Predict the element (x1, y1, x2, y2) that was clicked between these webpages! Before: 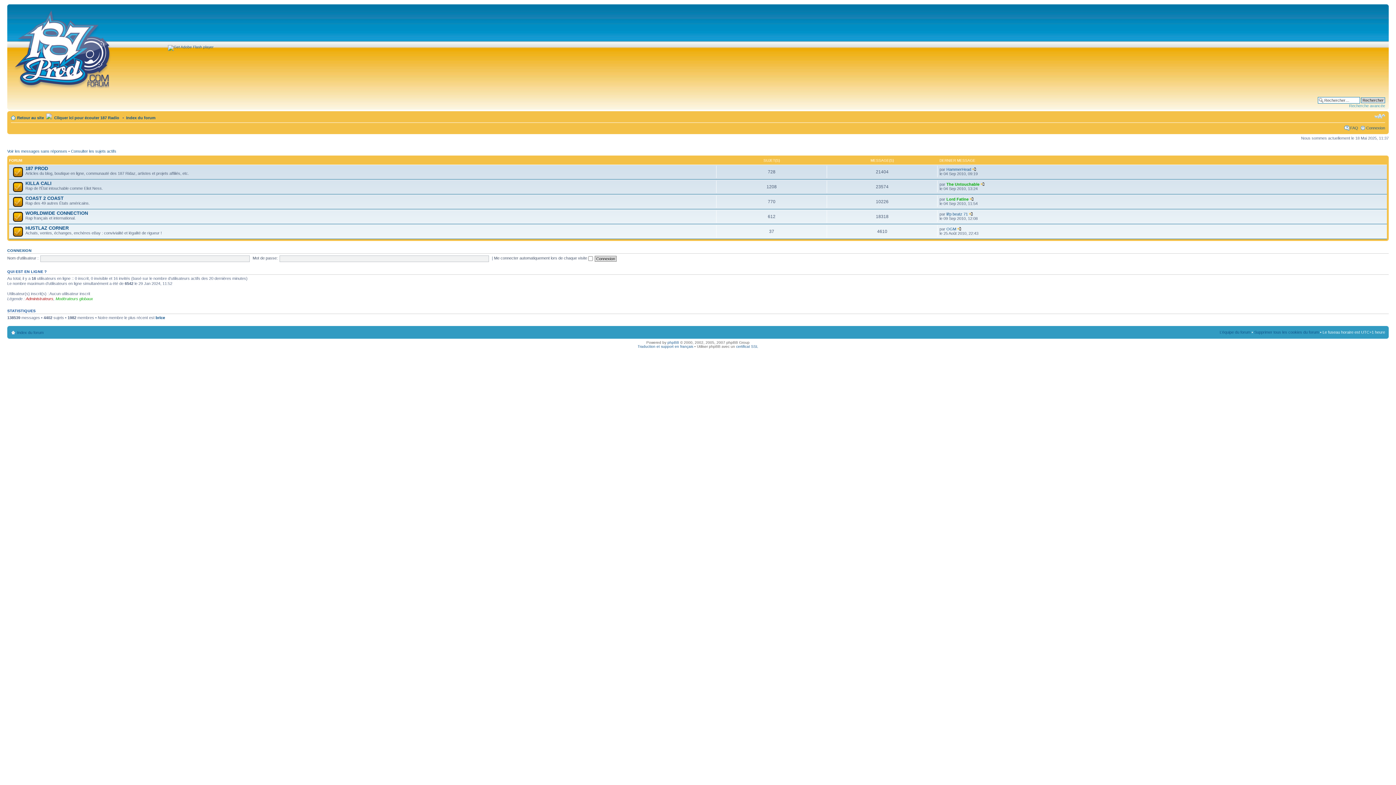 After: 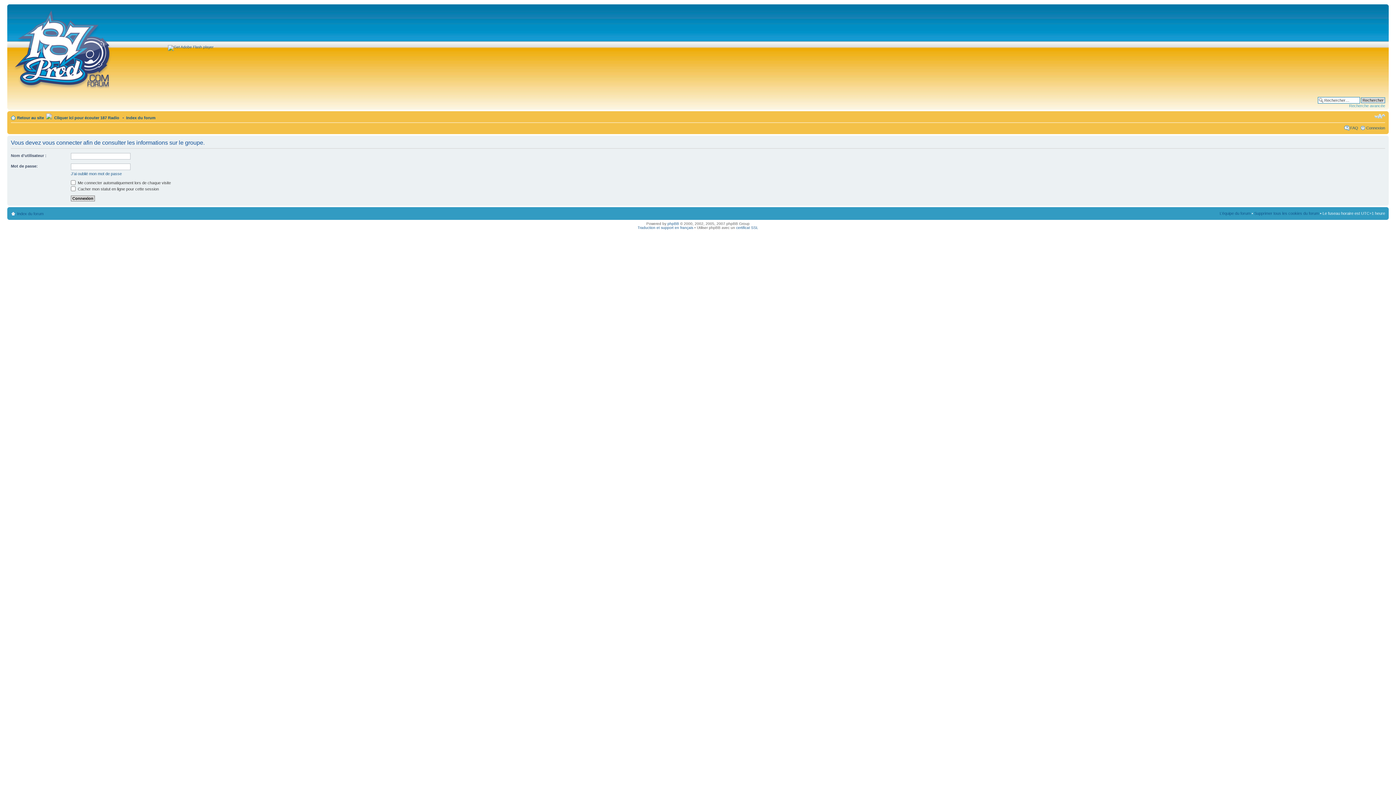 Action: label: Administrateurs bbox: (25, 296, 53, 300)